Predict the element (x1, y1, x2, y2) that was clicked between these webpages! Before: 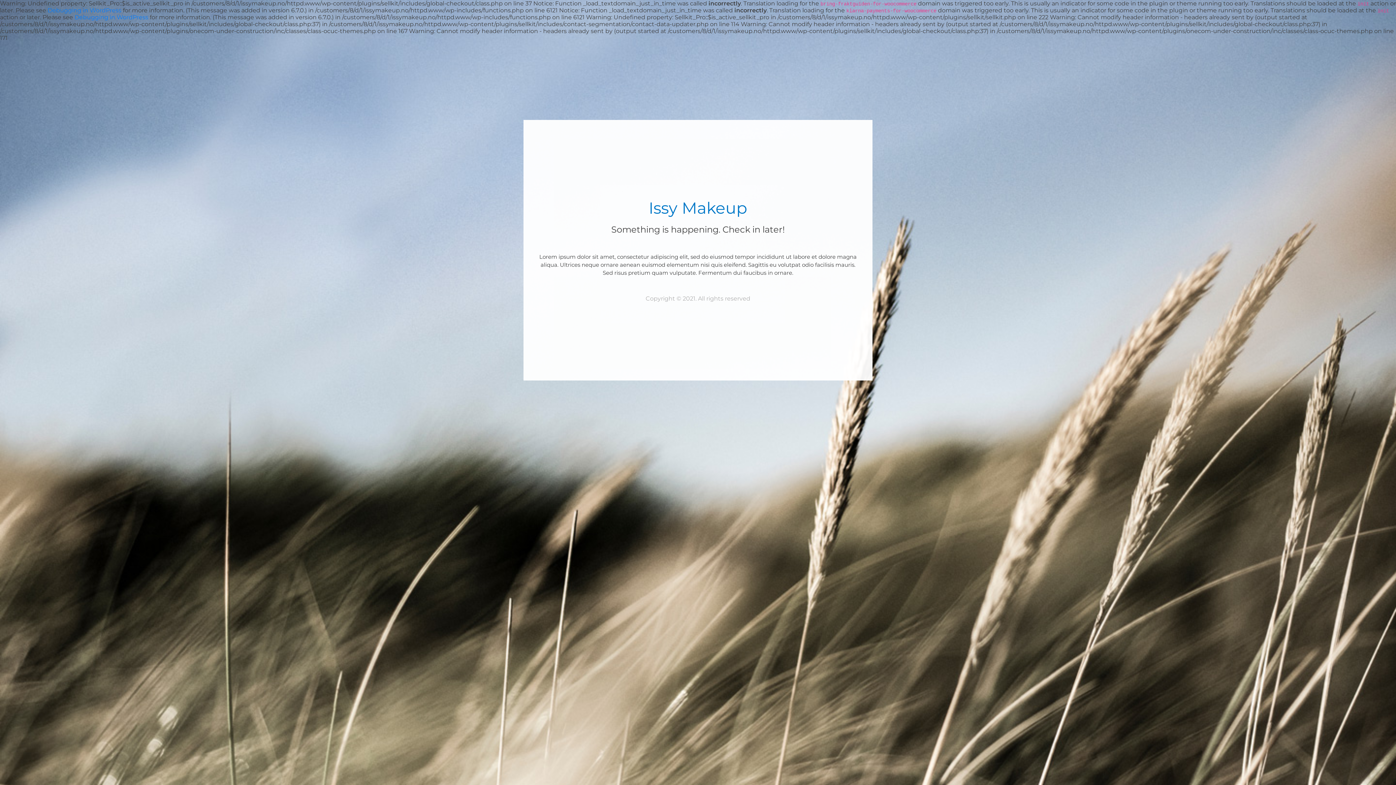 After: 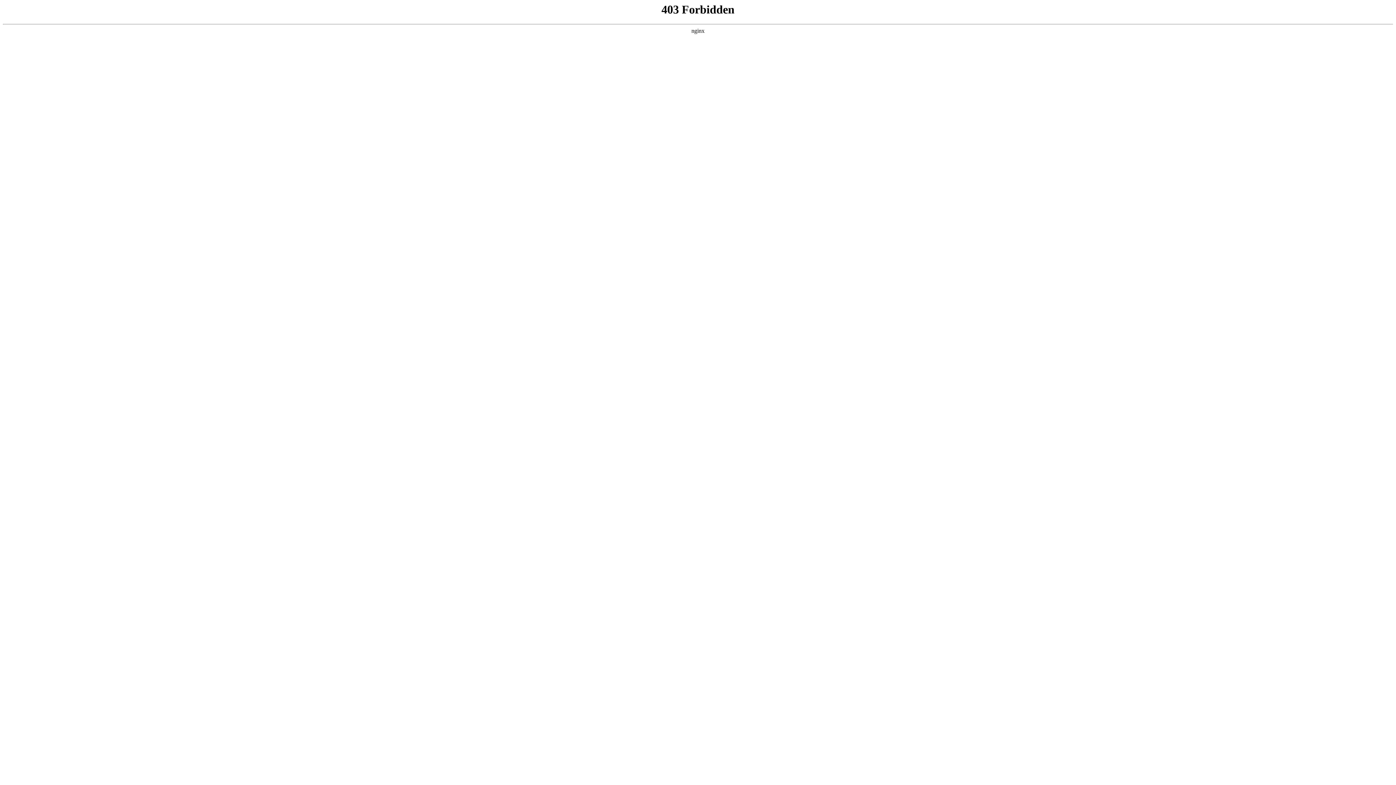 Action: bbox: (74, 13, 148, 20) label: Debugging in WordPress